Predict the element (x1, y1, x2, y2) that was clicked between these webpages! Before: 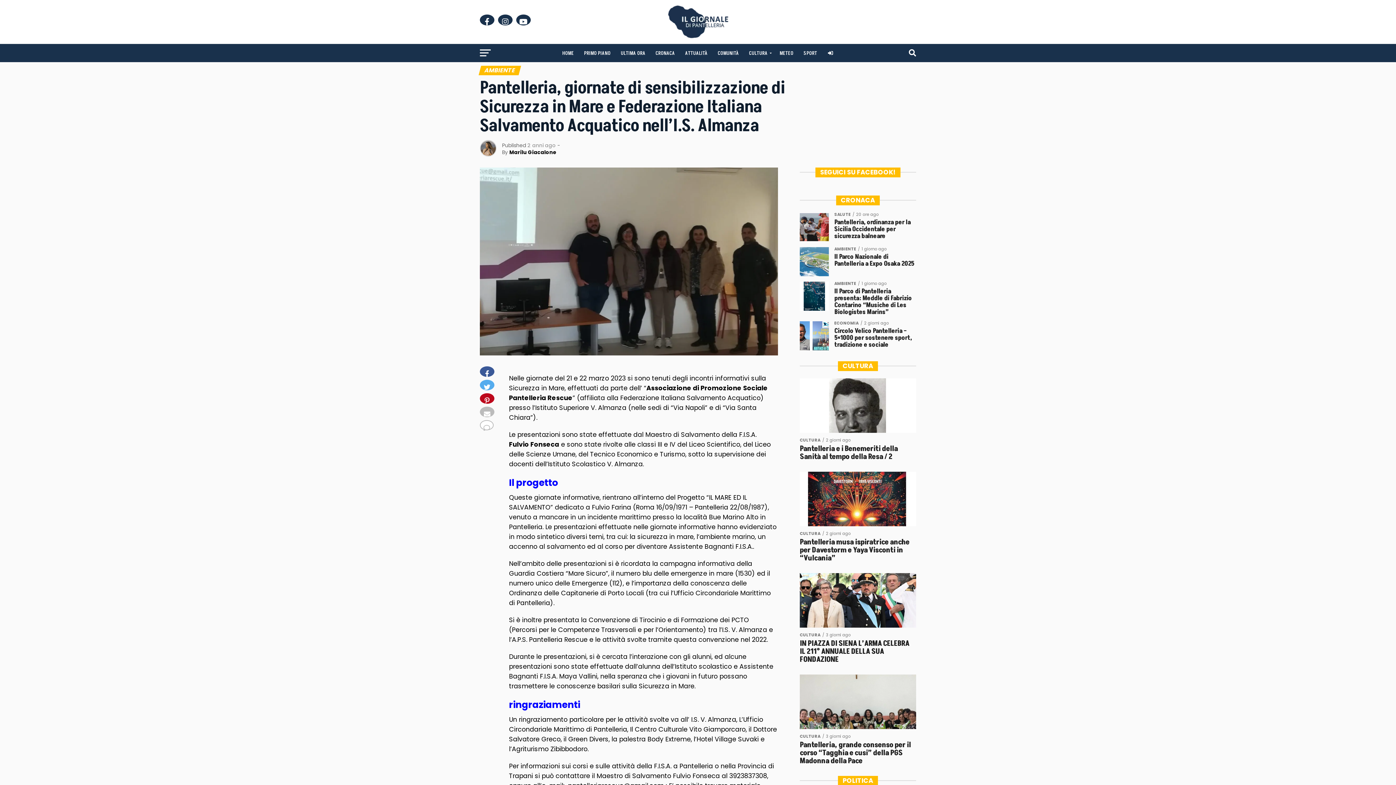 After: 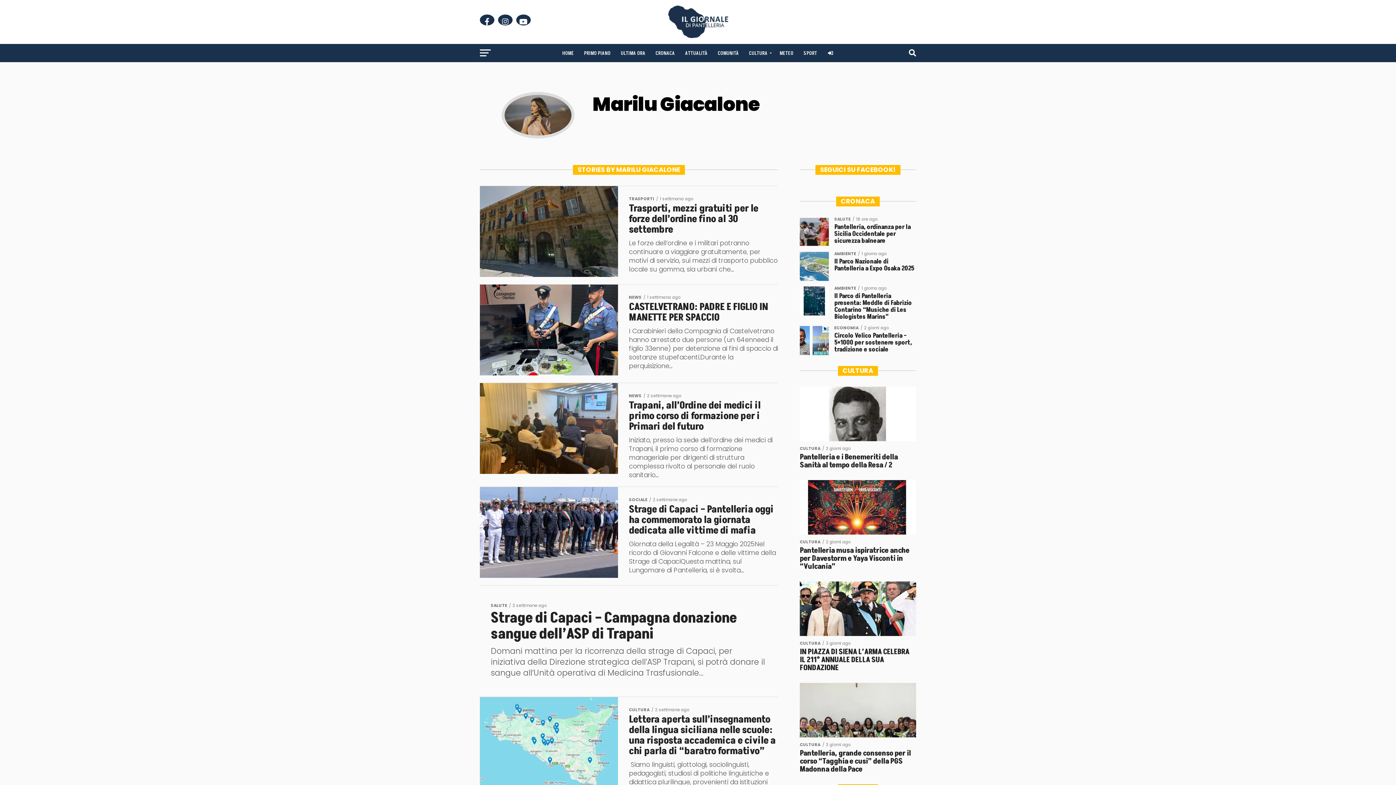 Action: label: Marilu Giacalone bbox: (509, 148, 556, 156)